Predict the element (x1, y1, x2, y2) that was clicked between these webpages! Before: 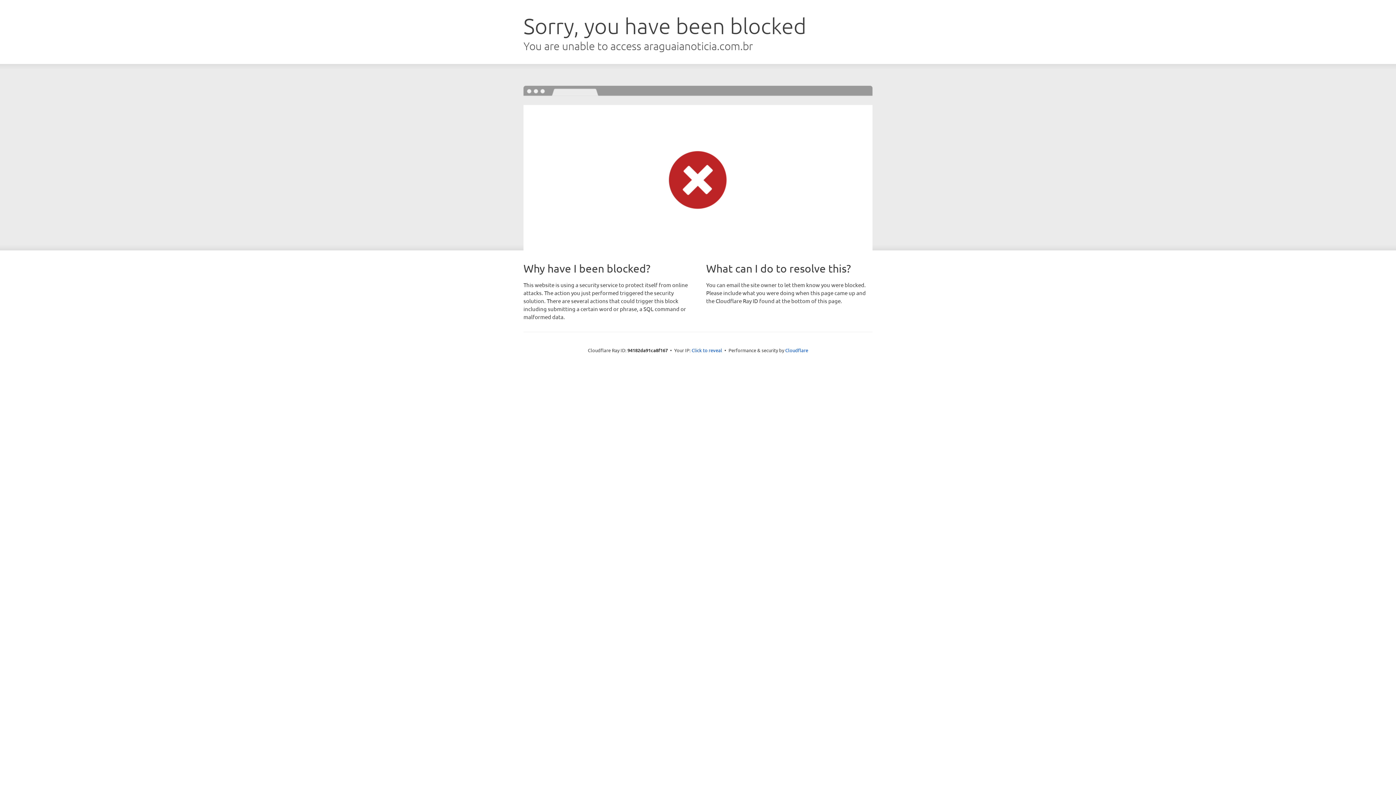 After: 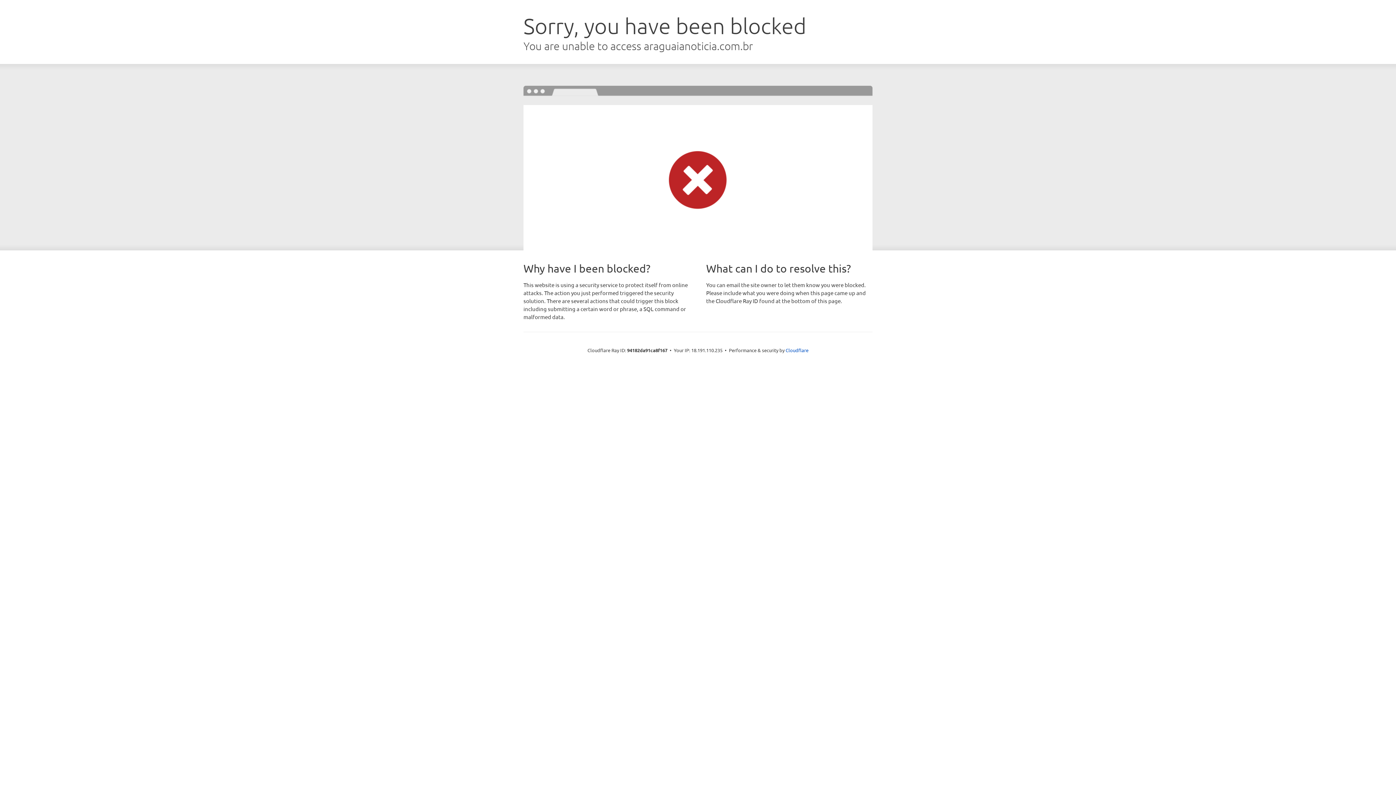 Action: bbox: (691, 346, 722, 353) label: Click to reveal